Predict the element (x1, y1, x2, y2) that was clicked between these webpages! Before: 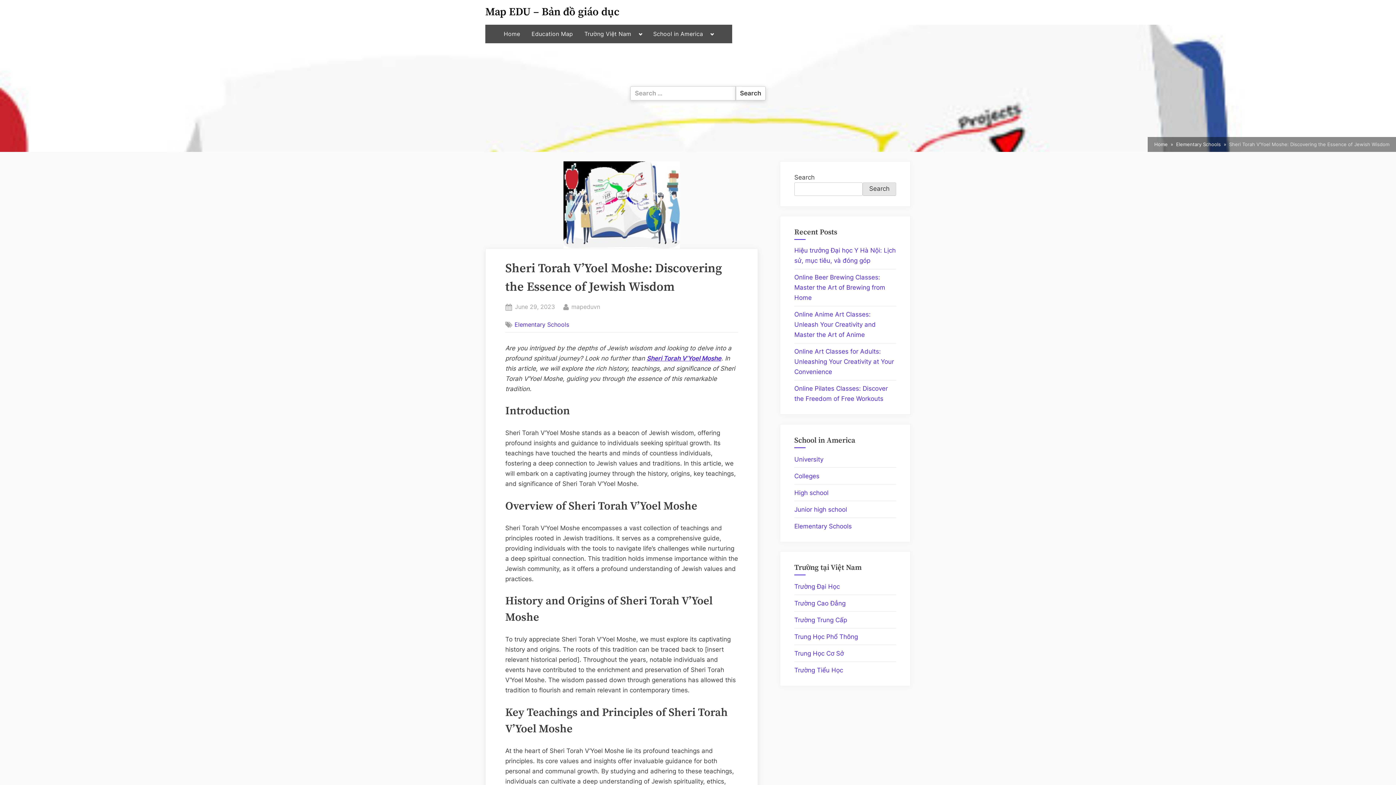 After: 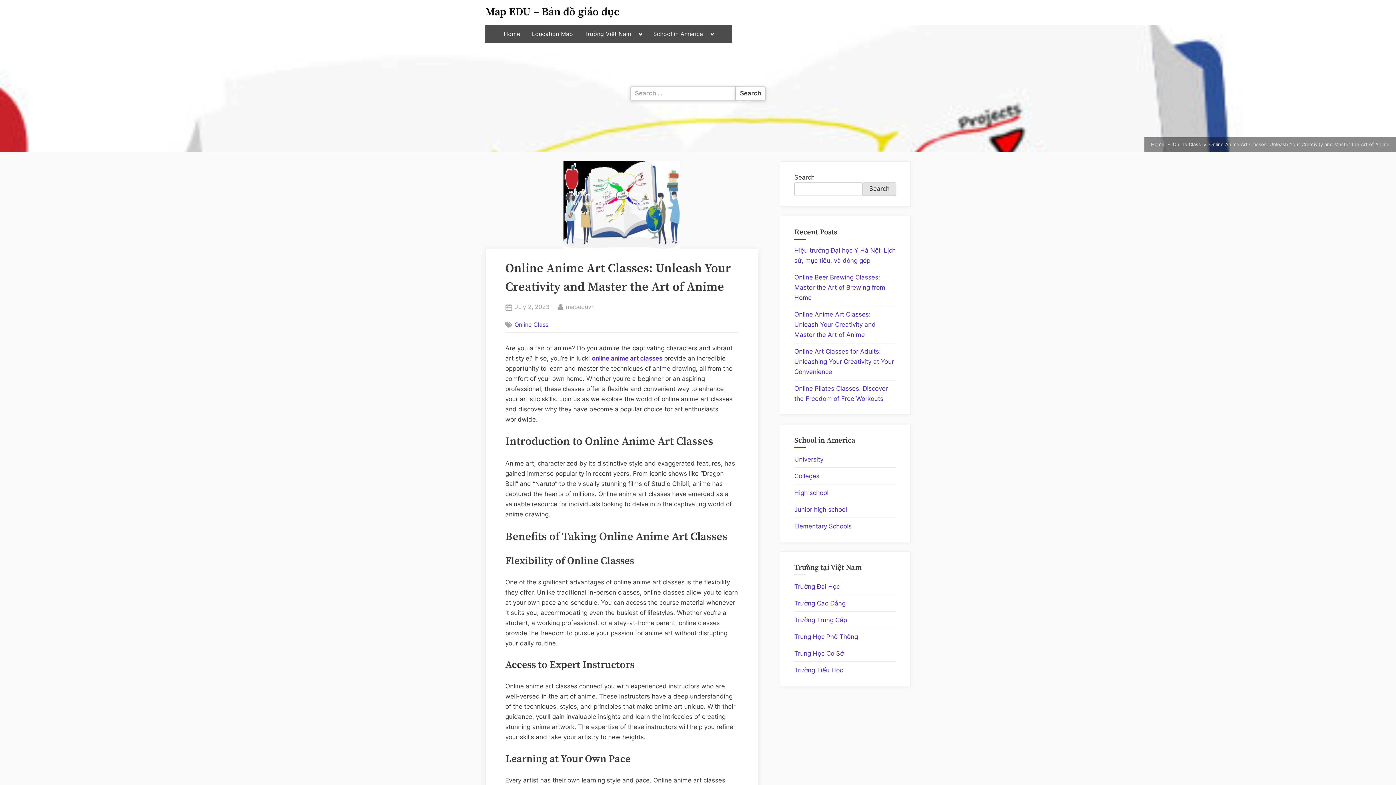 Action: label: Online Anime Art Classes: Unleash Your Creativity and Master the Art of Anime bbox: (794, 311, 876, 338)